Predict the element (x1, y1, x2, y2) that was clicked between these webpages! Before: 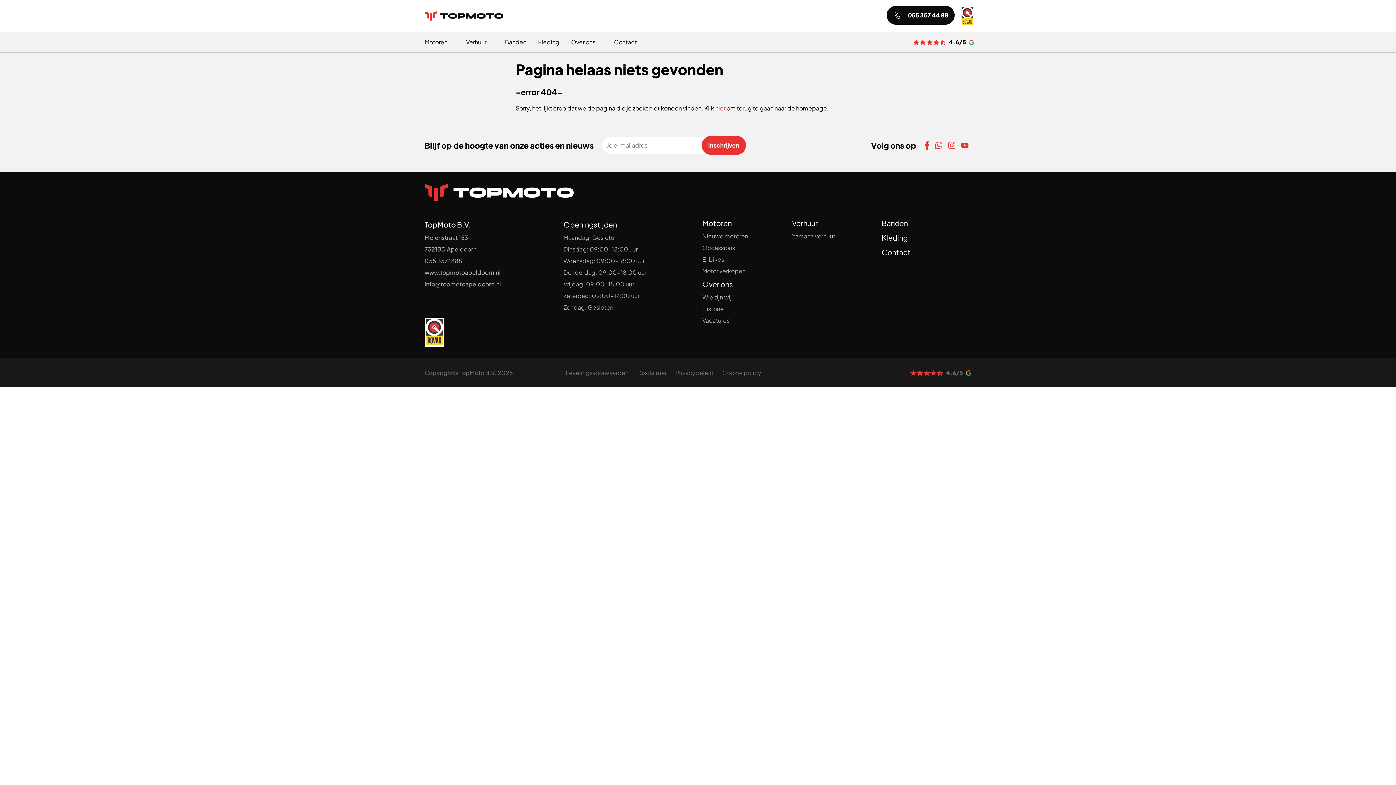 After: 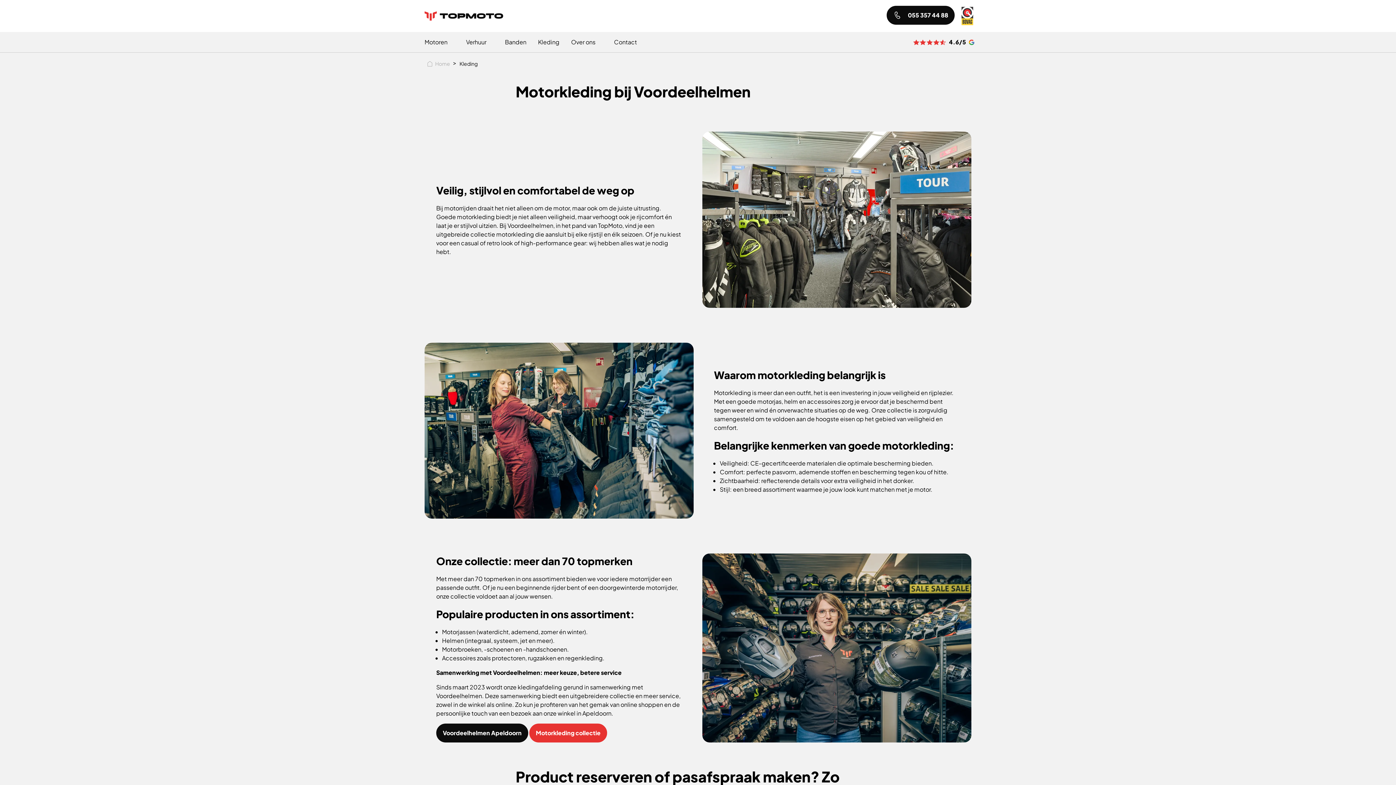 Action: label: Kleding bbox: (881, 230, 971, 245)